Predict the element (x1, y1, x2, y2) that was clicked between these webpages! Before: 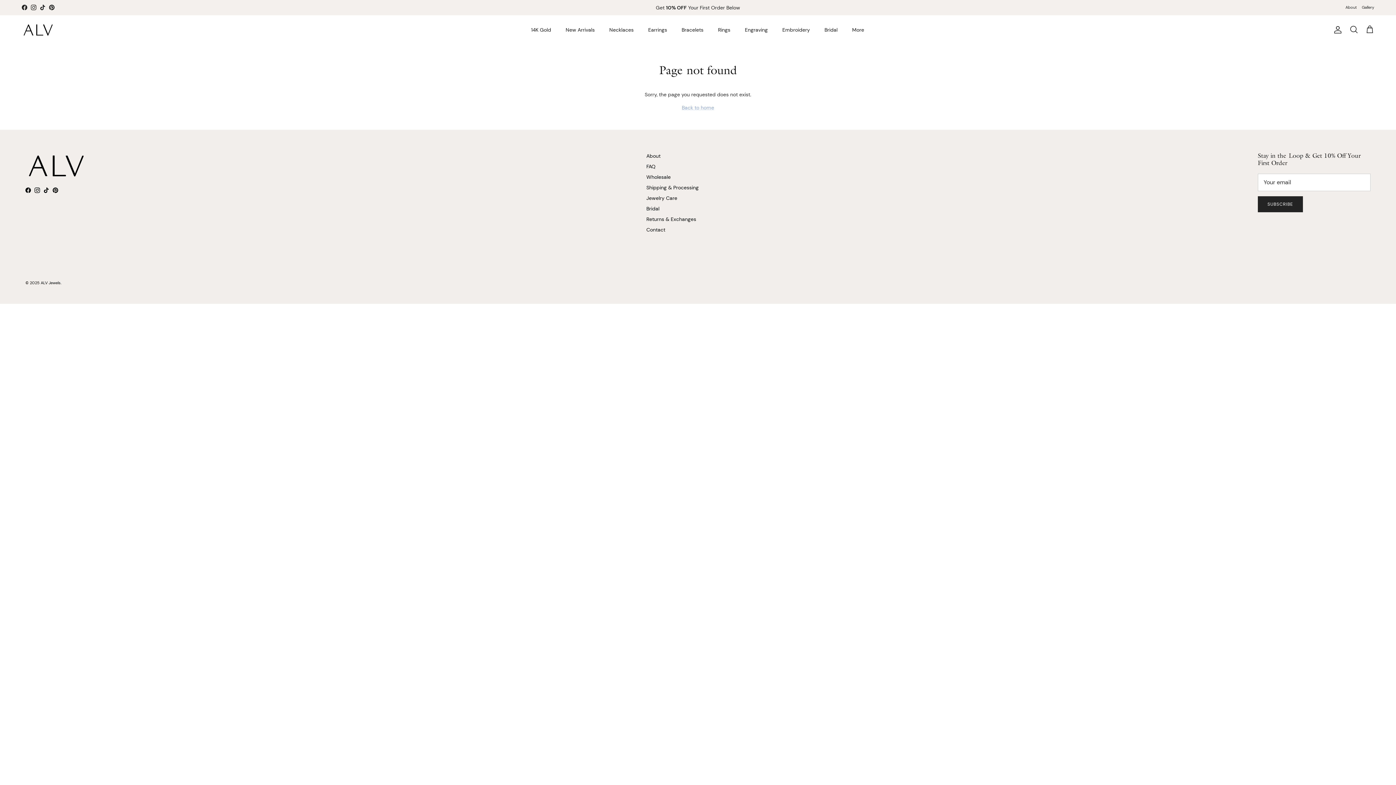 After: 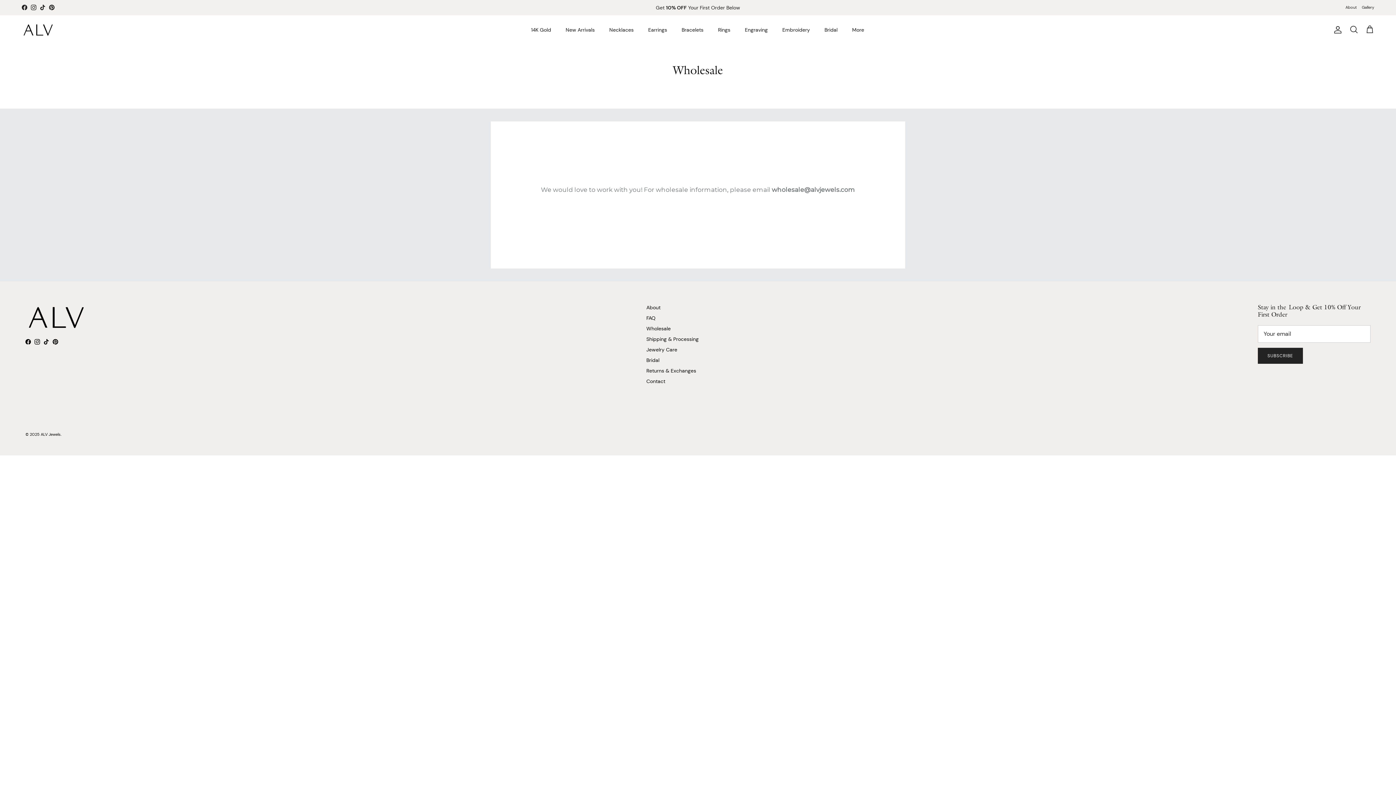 Action: bbox: (646, 173, 670, 180) label: Wholesale